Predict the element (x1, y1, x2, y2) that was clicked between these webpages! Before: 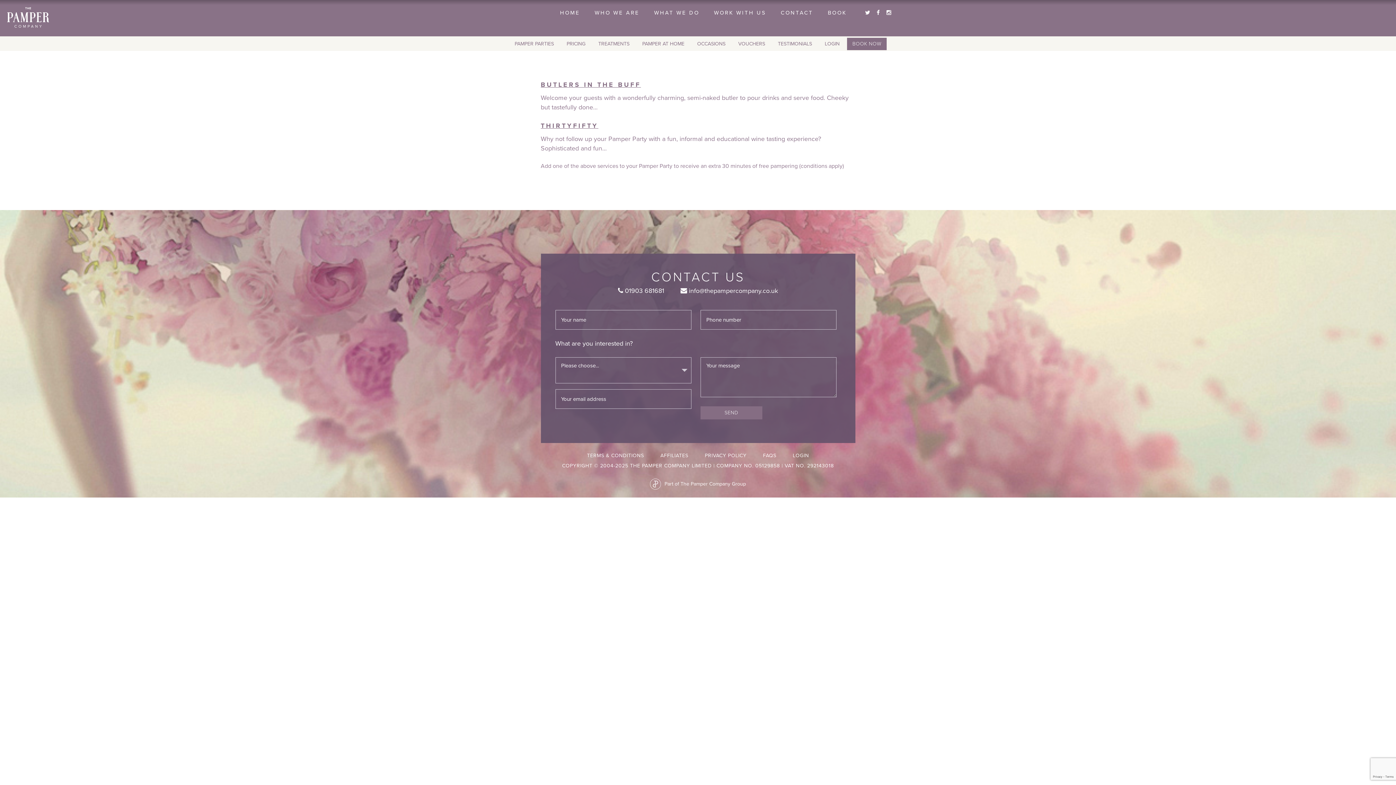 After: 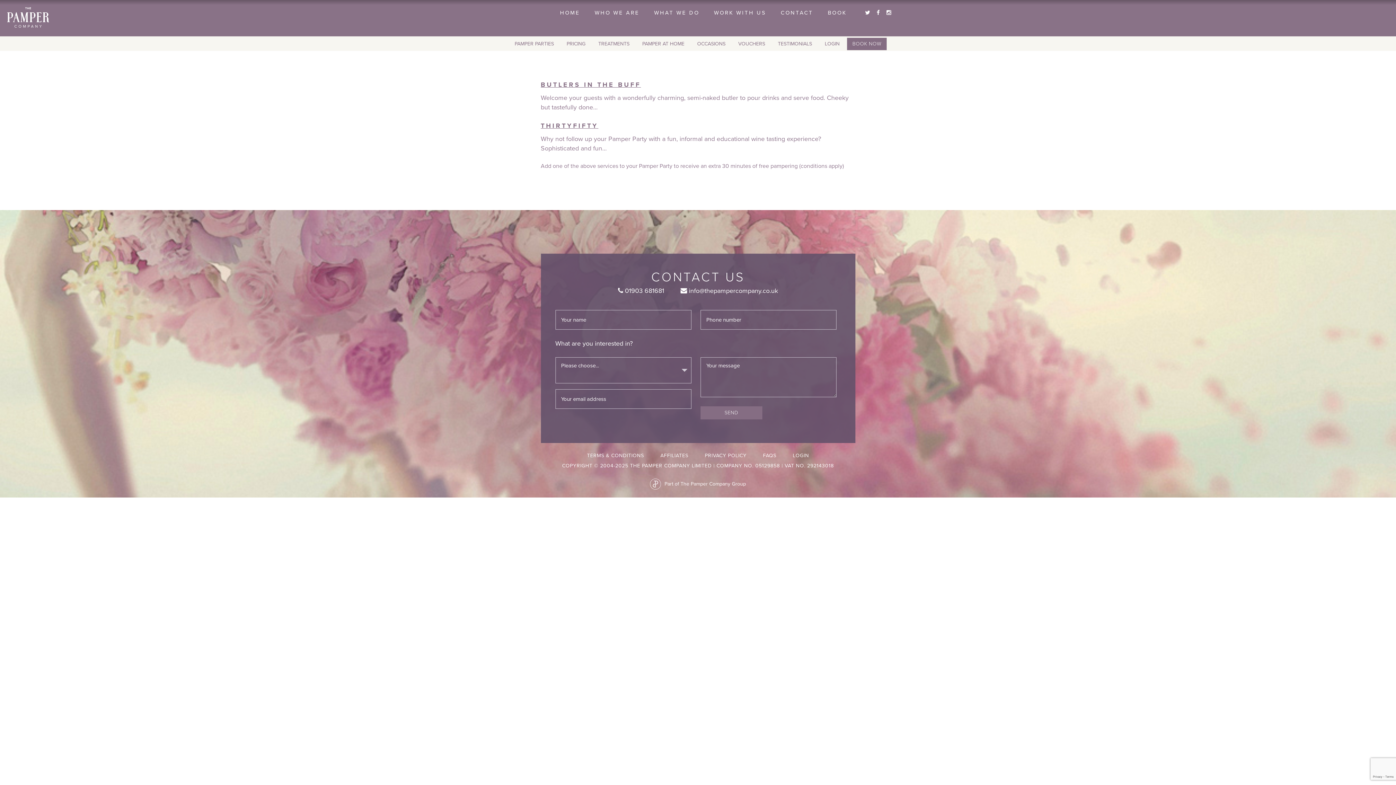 Action: bbox: (562, 462, 834, 469) label: COPYRIGHT © 2004-2025 THE PAMPER COMPANY LIMITED | COMPANY NO. 05129858 | VAT NO. 292143018